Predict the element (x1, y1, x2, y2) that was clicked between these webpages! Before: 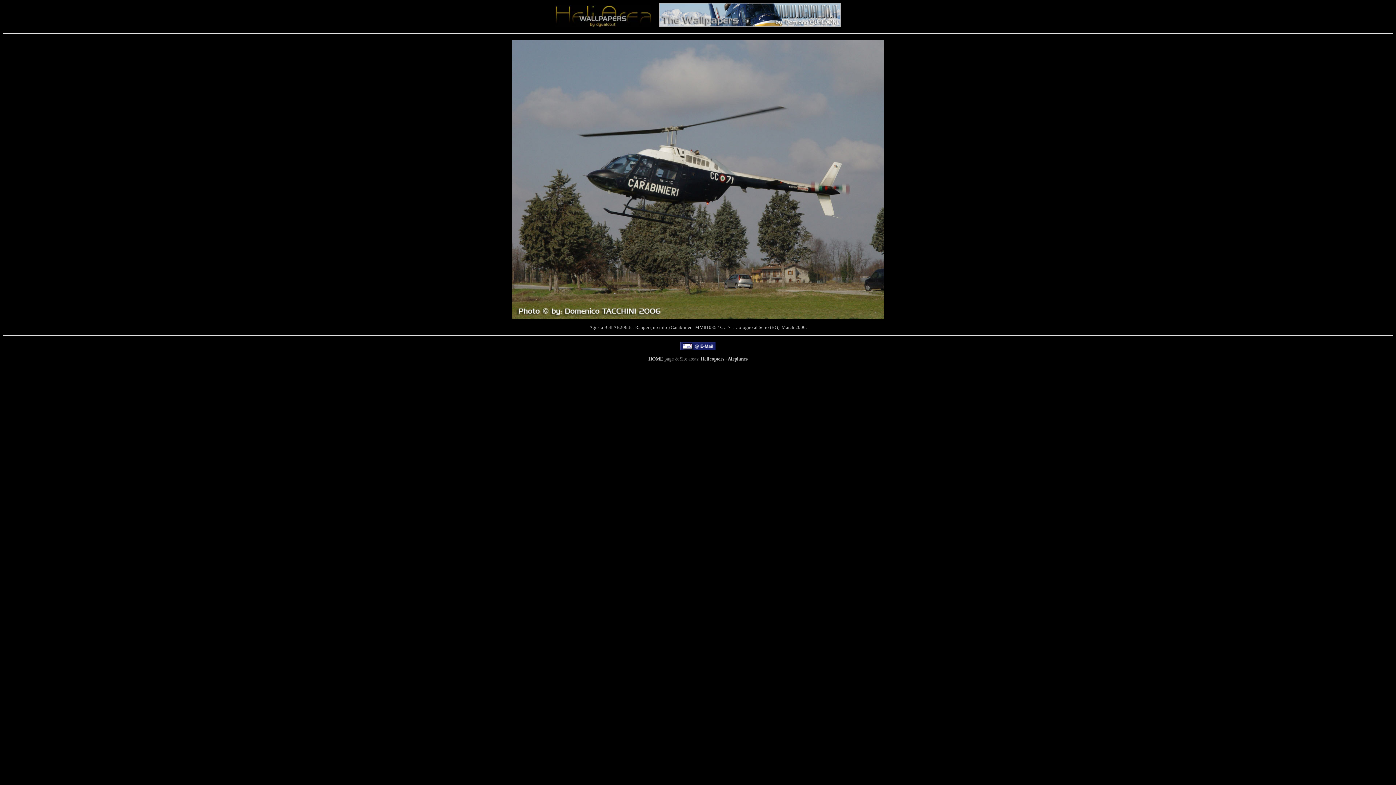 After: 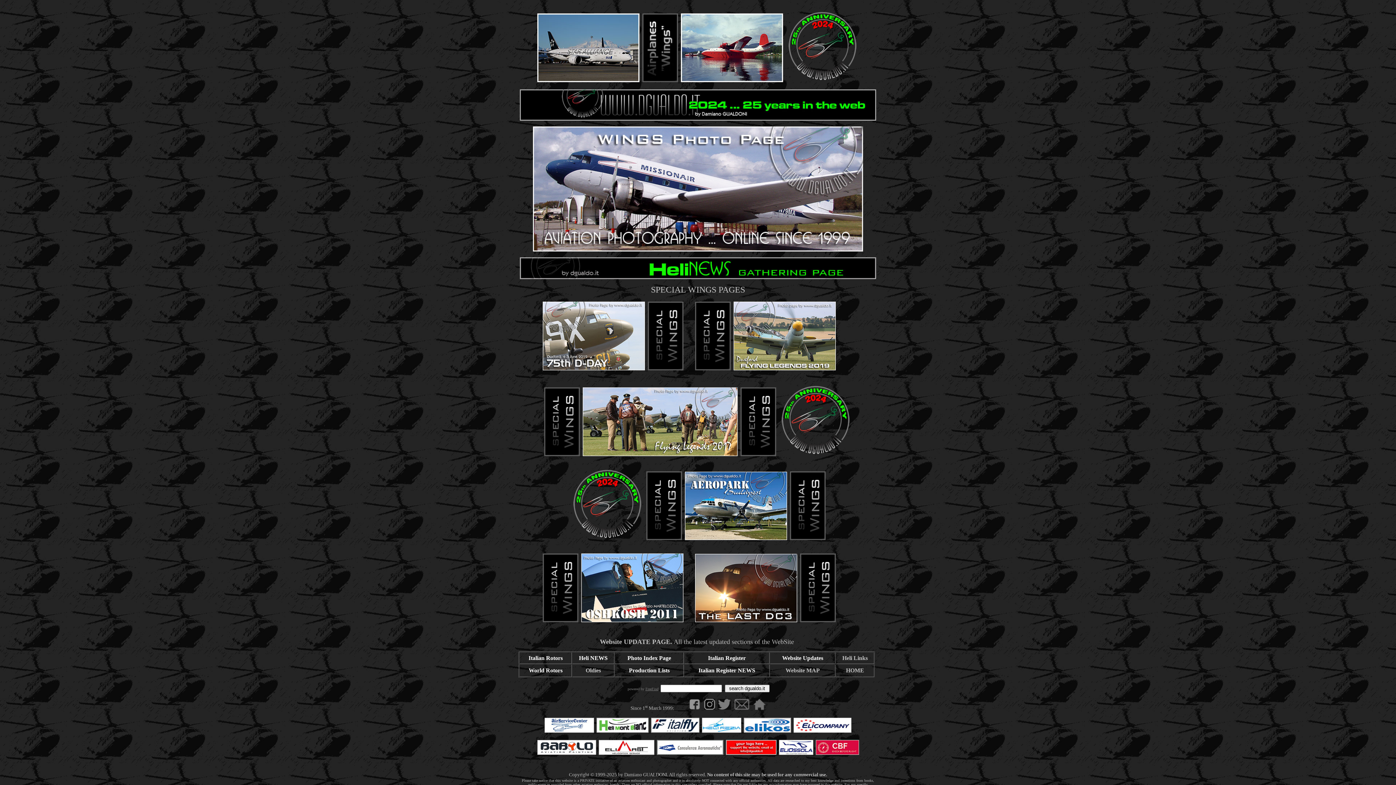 Action: bbox: (727, 355, 747, 361) label: Airplanes